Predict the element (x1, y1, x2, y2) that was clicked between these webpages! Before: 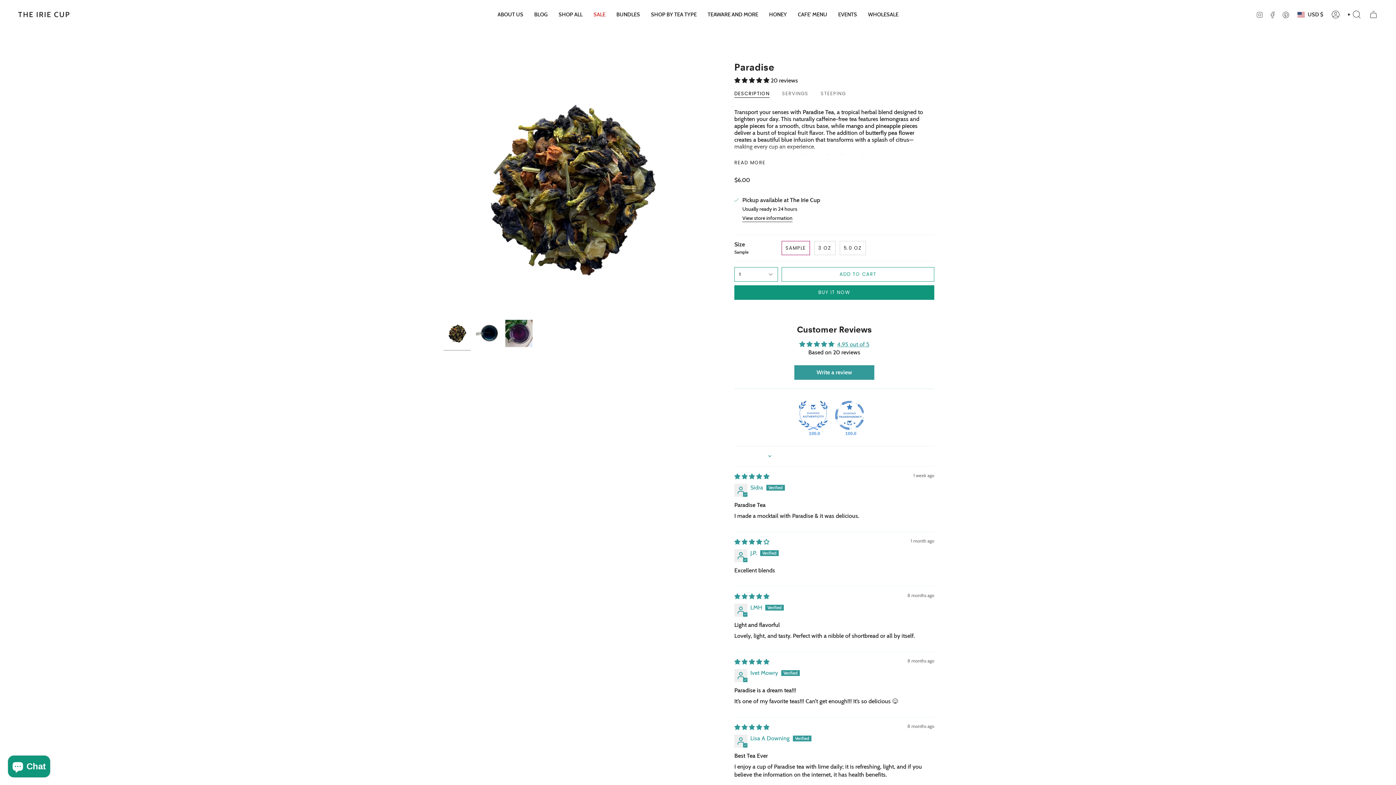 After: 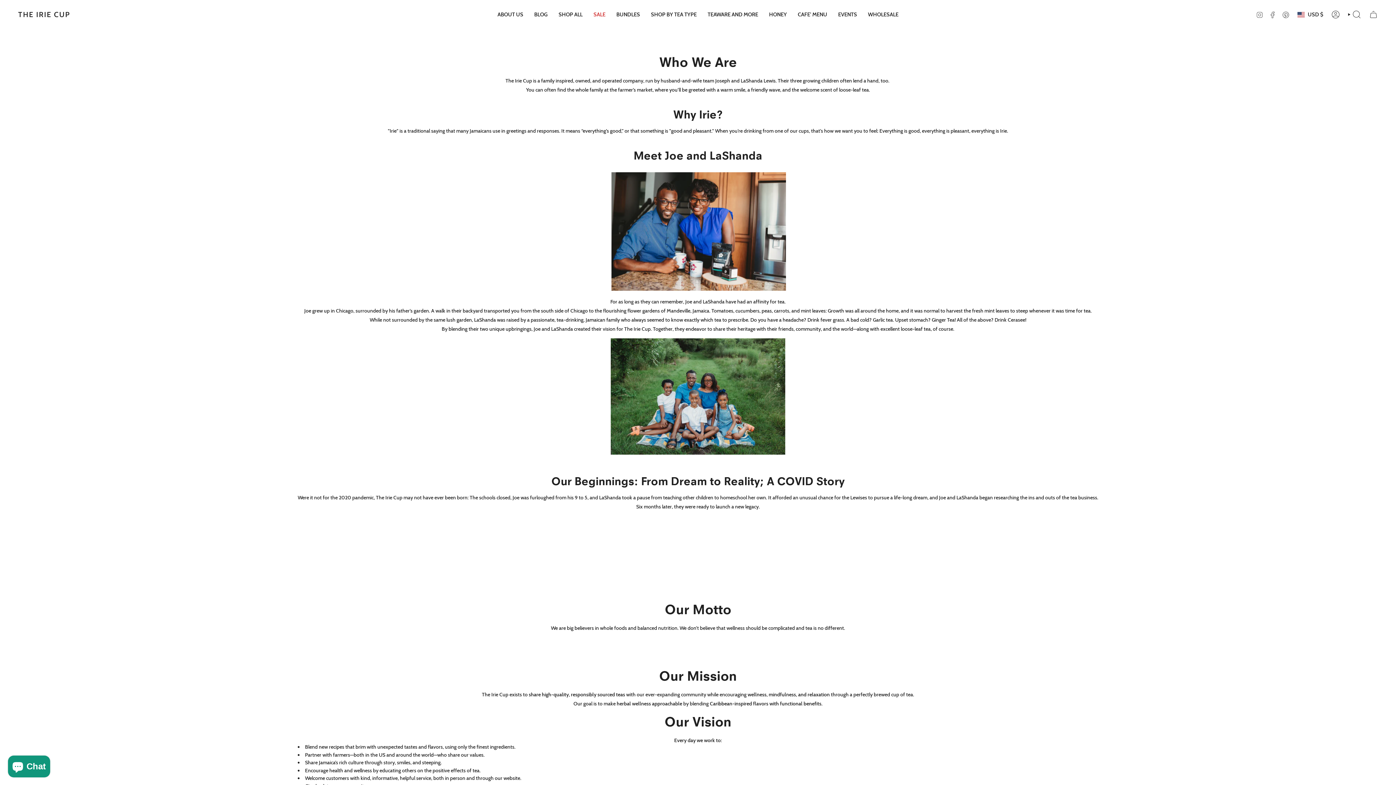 Action: label: ABOUT US bbox: (492, 5, 528, 23)